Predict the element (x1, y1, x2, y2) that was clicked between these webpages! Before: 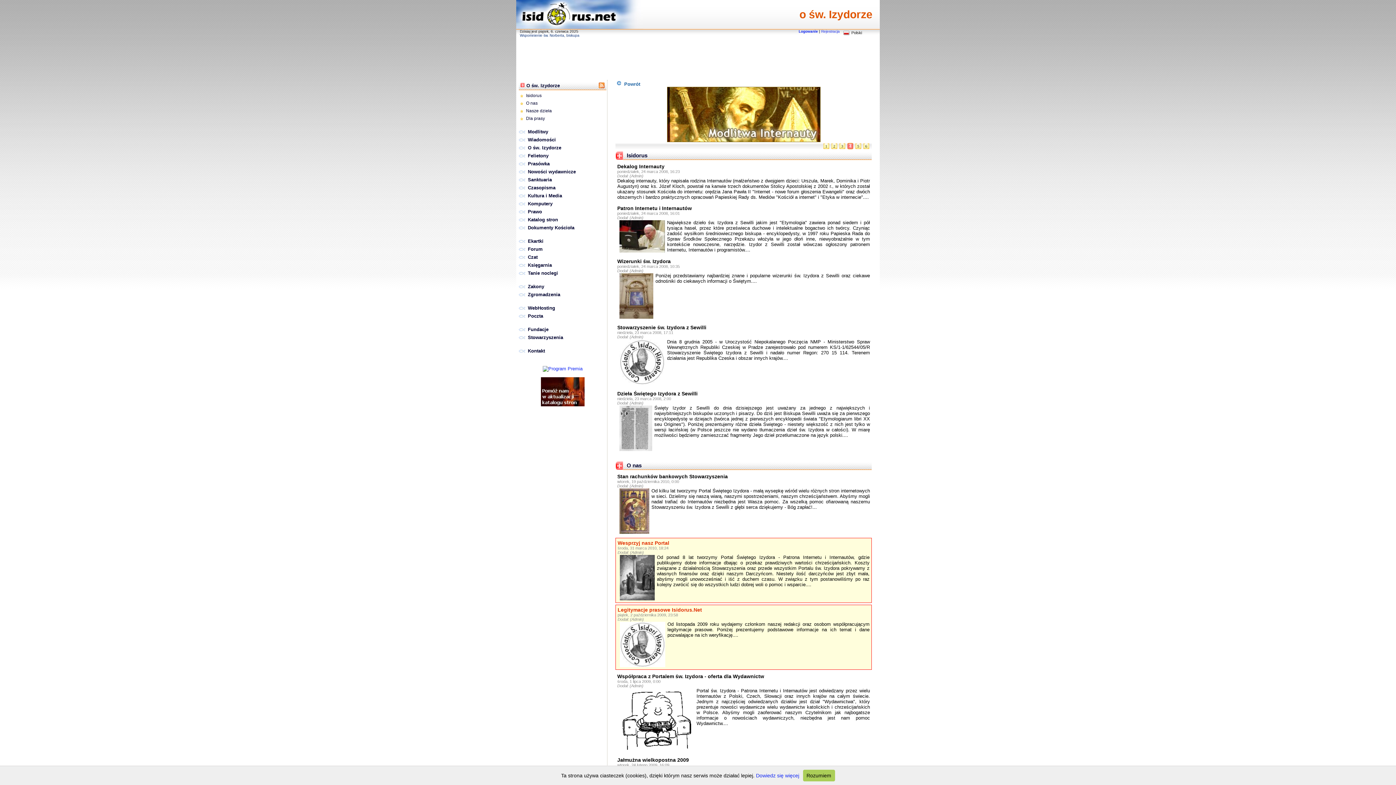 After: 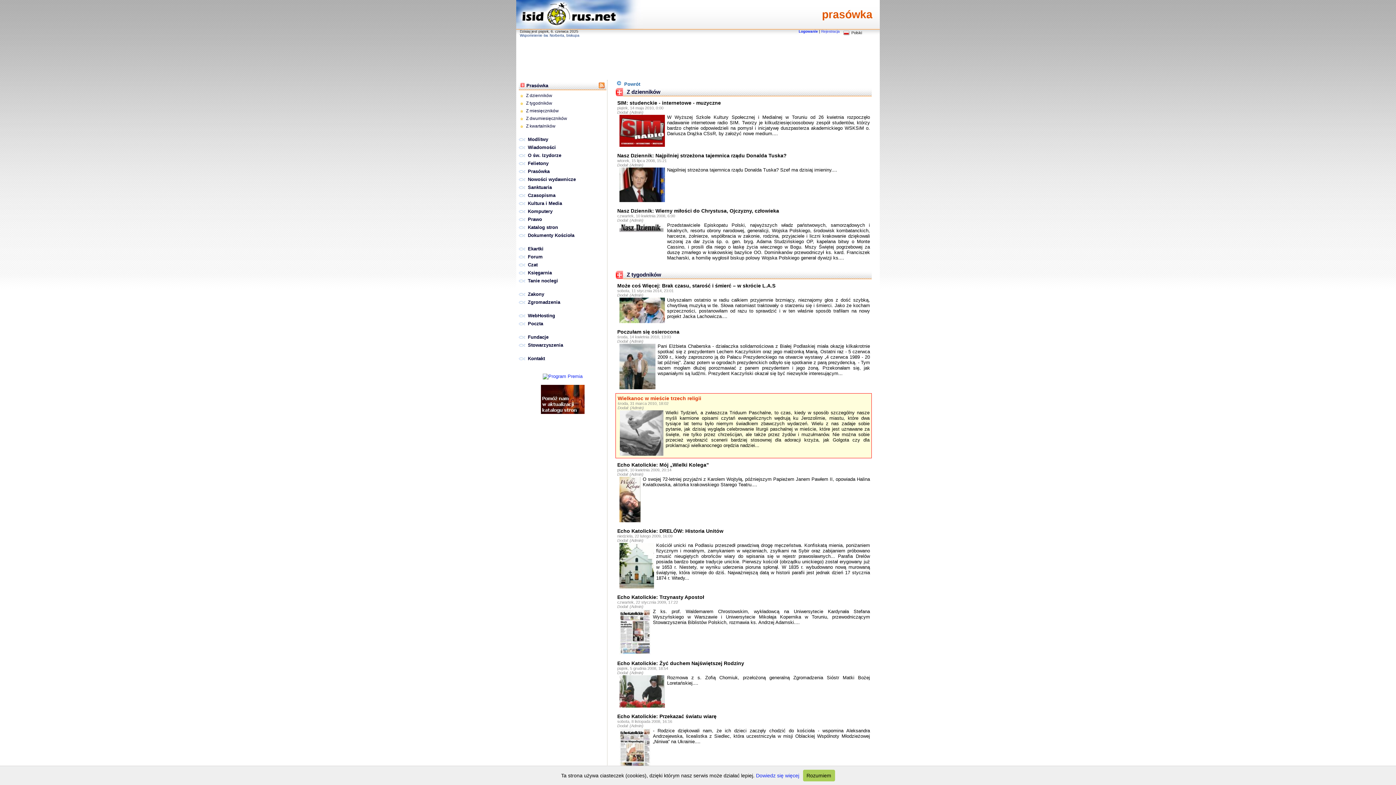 Action: bbox: (518, 160, 606, 168) label: Prasówka